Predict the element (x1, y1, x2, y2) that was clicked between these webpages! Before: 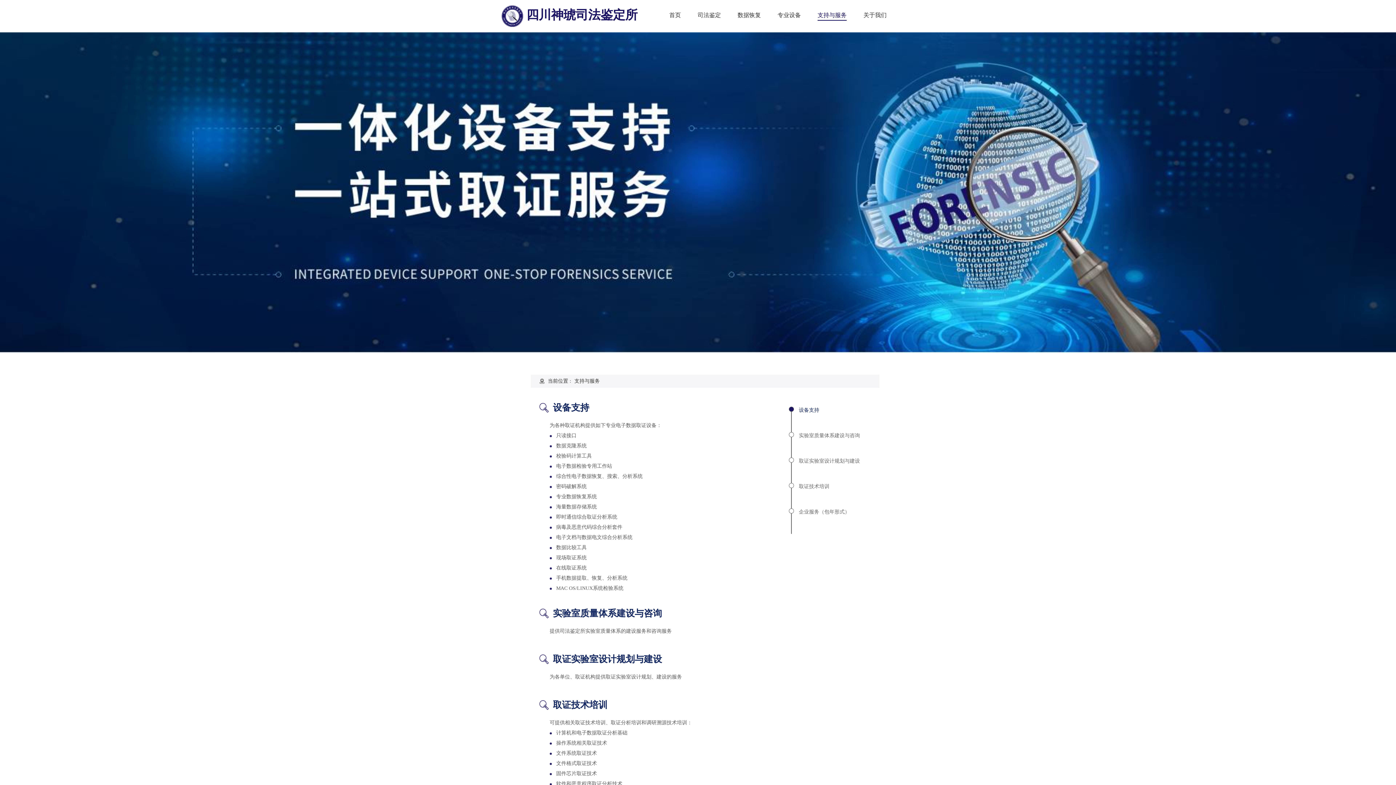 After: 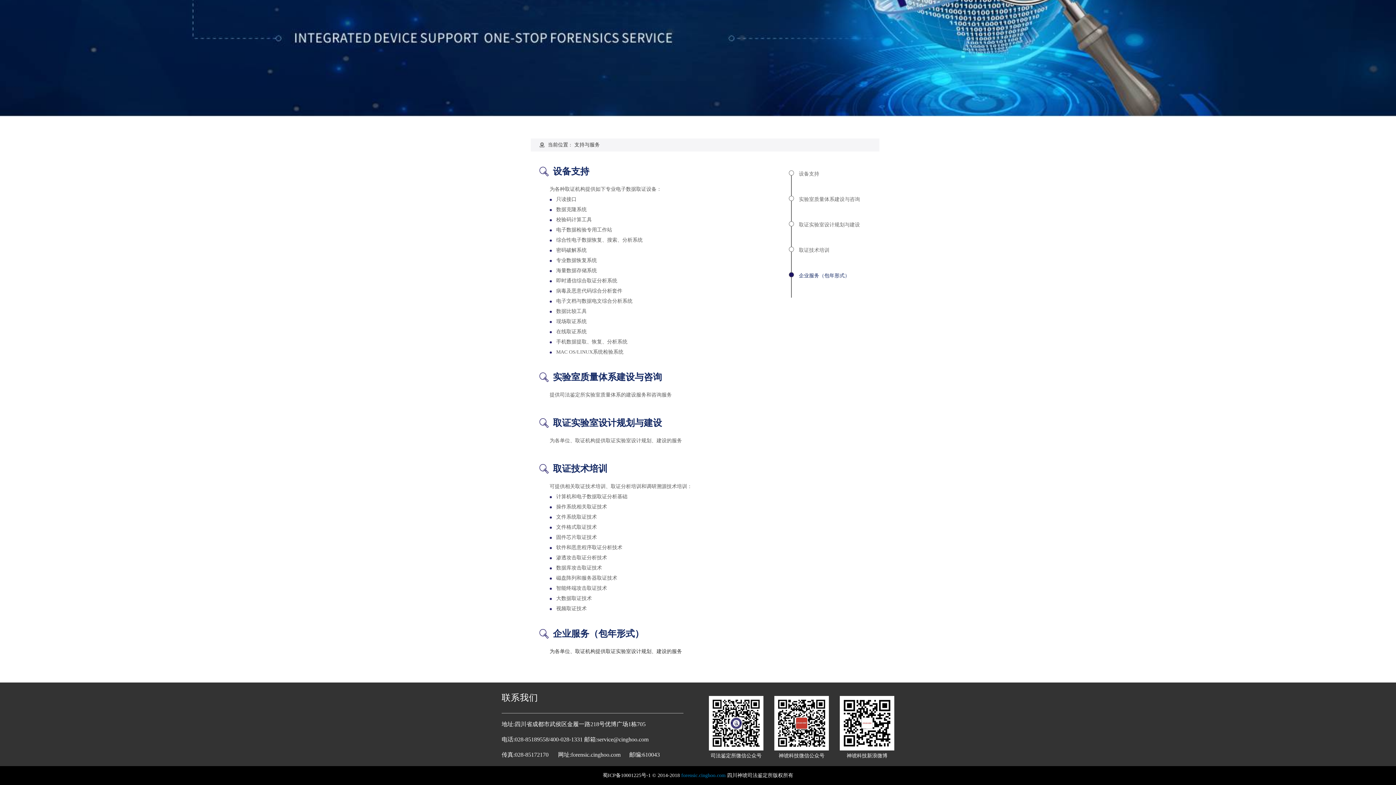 Action: bbox: (791, 508, 864, 534) label: 企业服务（包年形式）